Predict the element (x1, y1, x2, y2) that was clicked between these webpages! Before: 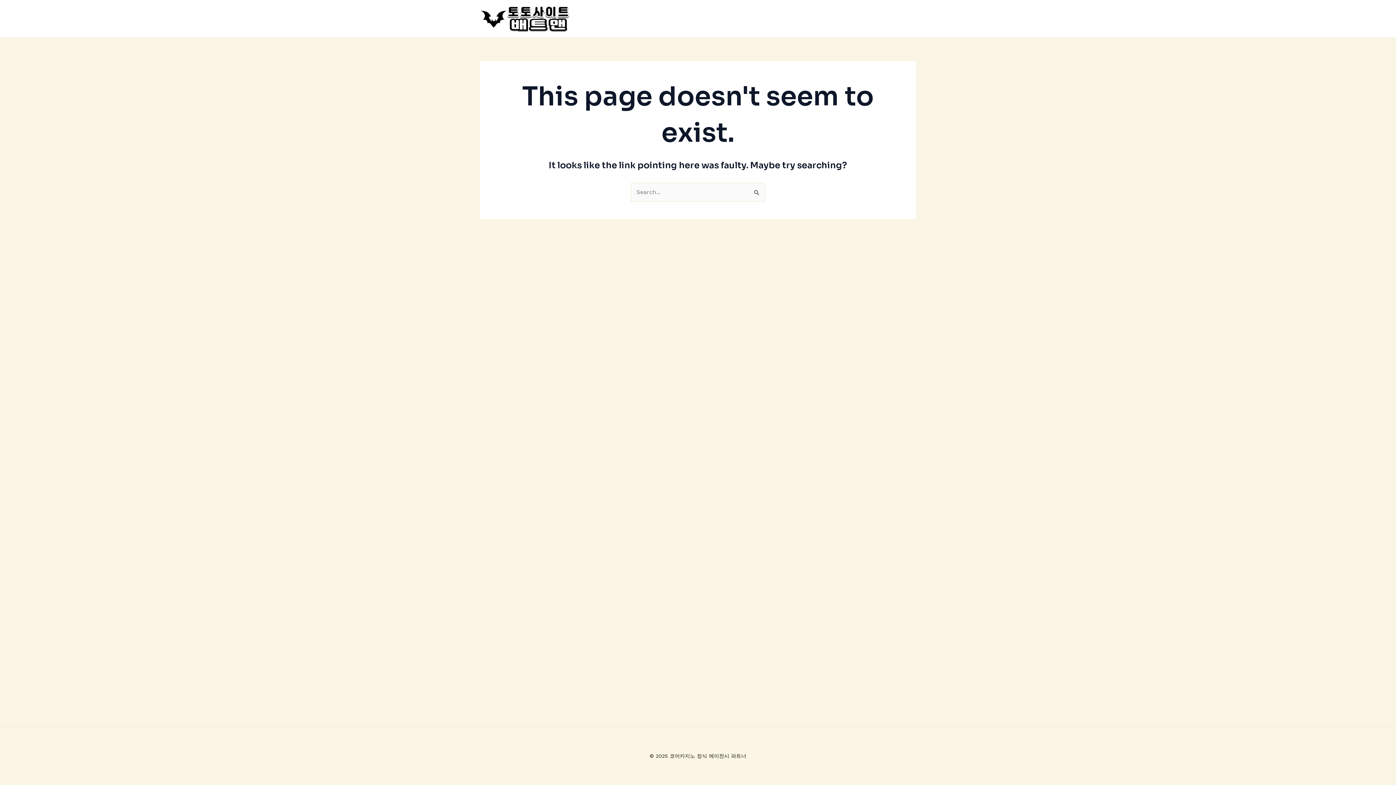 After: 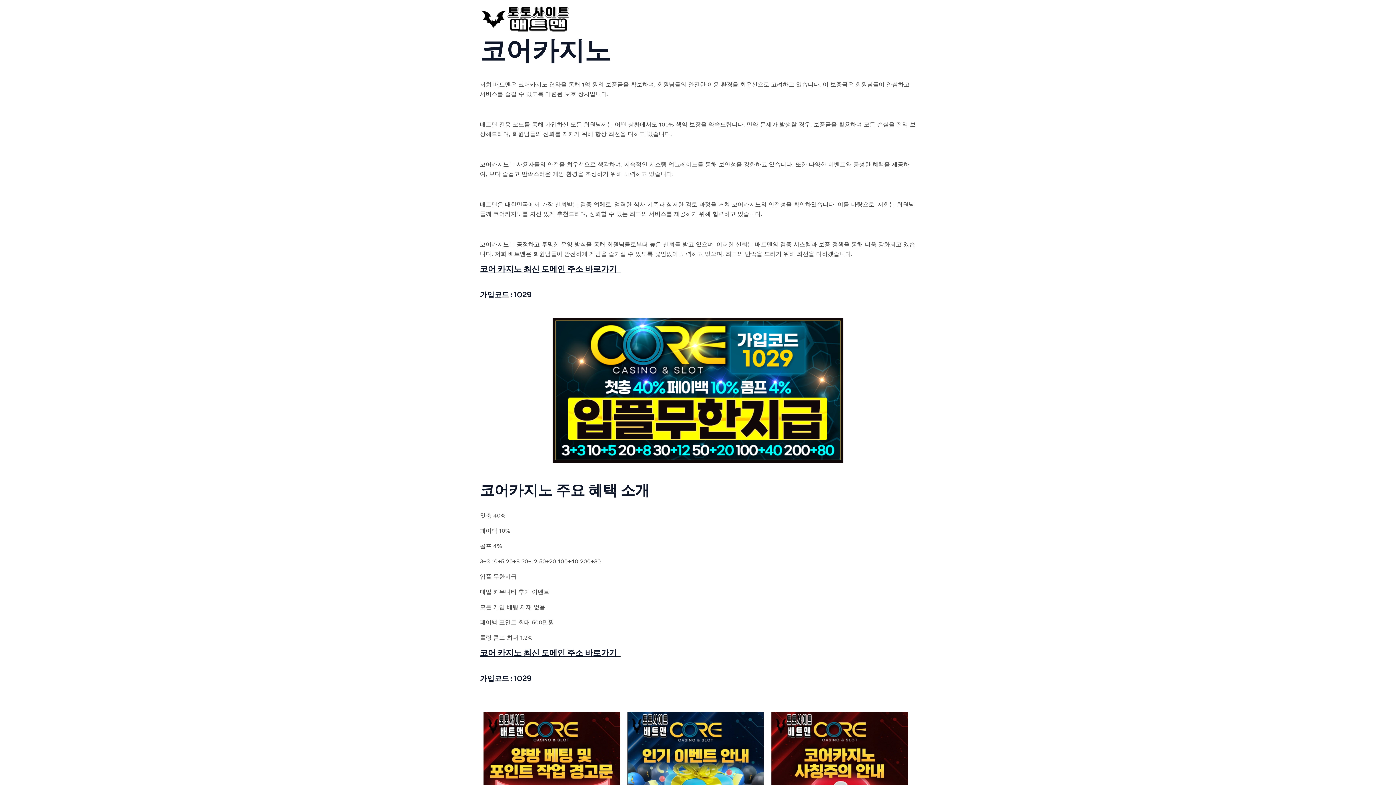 Action: bbox: (480, 14, 570, 21)